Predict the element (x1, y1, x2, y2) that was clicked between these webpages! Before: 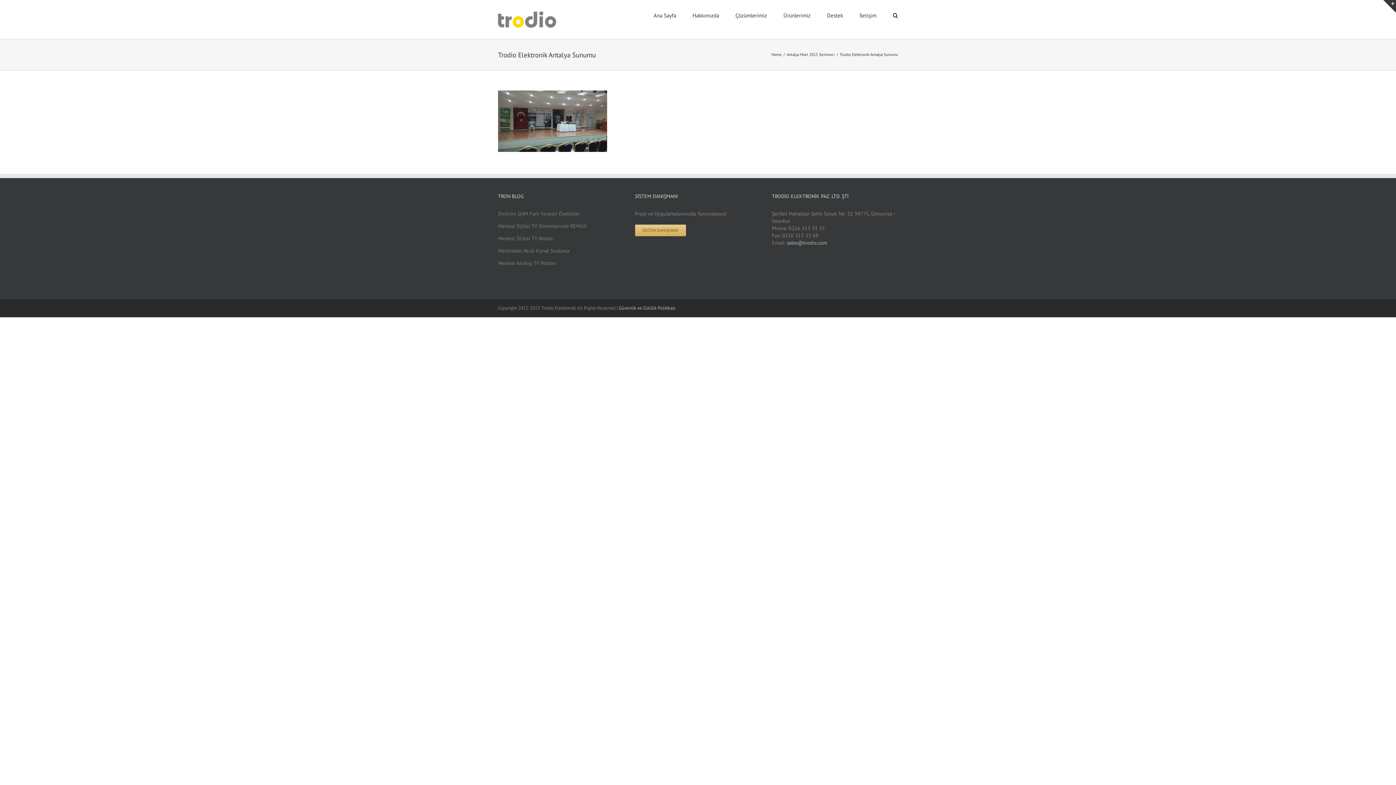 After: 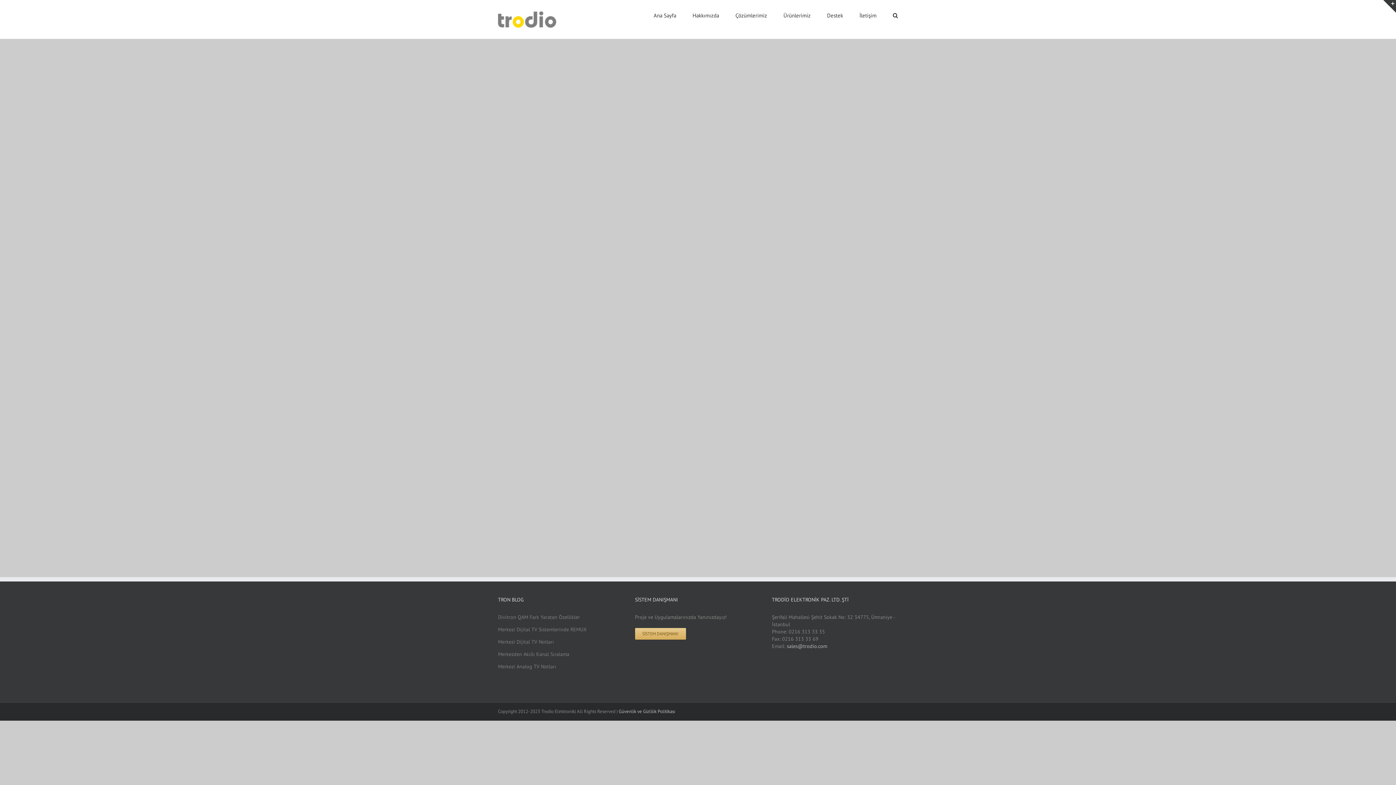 Action: bbox: (635, 224, 686, 236) label: SİSTEM DANIŞMAN!